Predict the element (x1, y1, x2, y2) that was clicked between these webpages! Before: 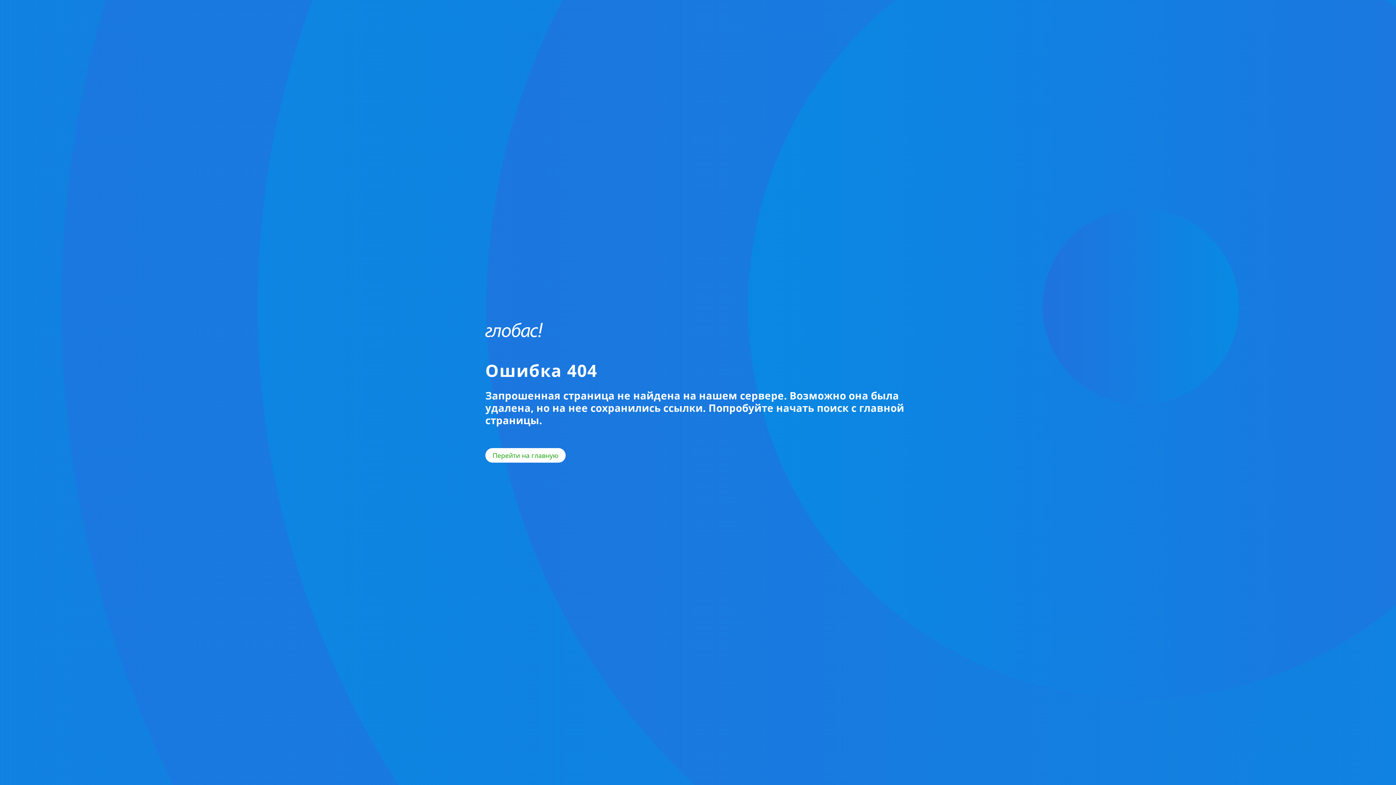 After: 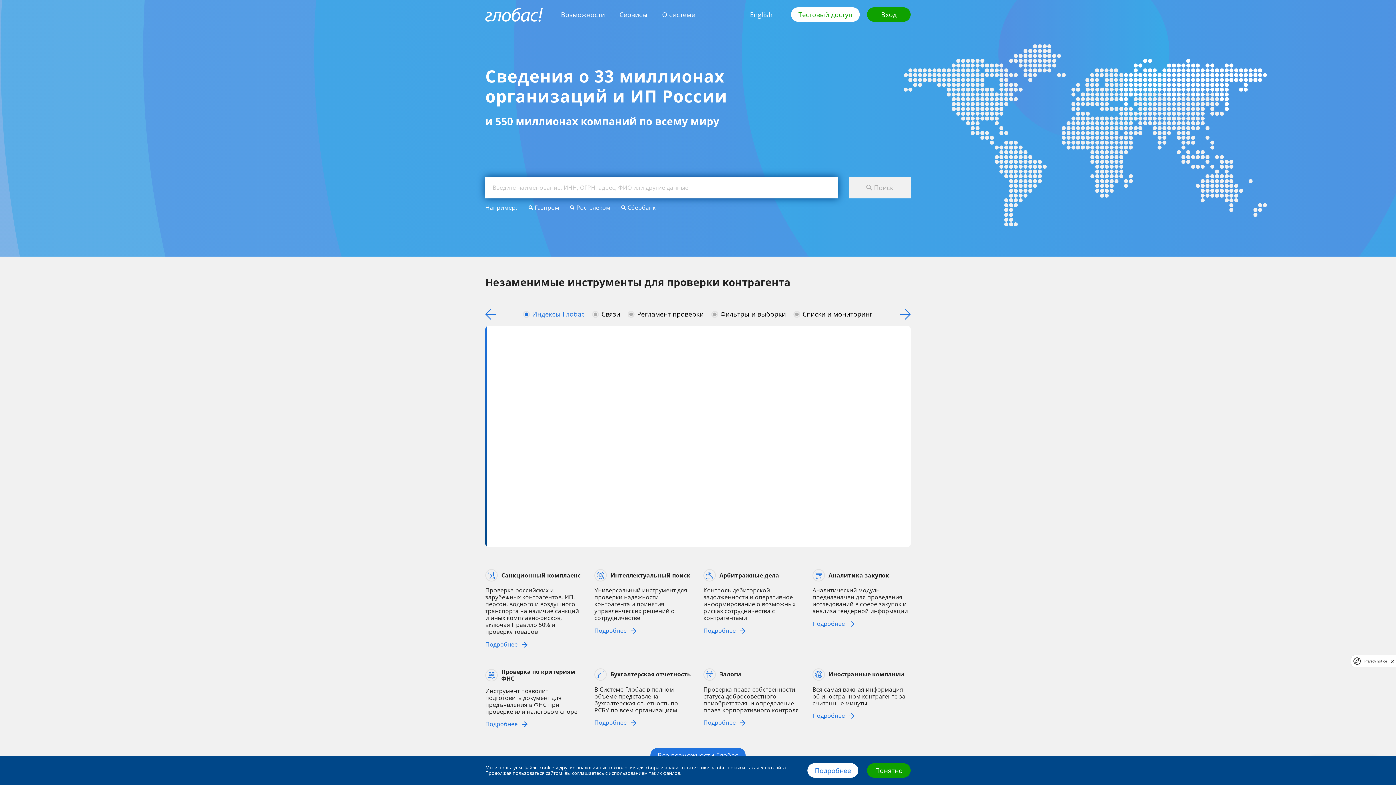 Action: label: Перейти на главную bbox: (485, 448, 565, 462)